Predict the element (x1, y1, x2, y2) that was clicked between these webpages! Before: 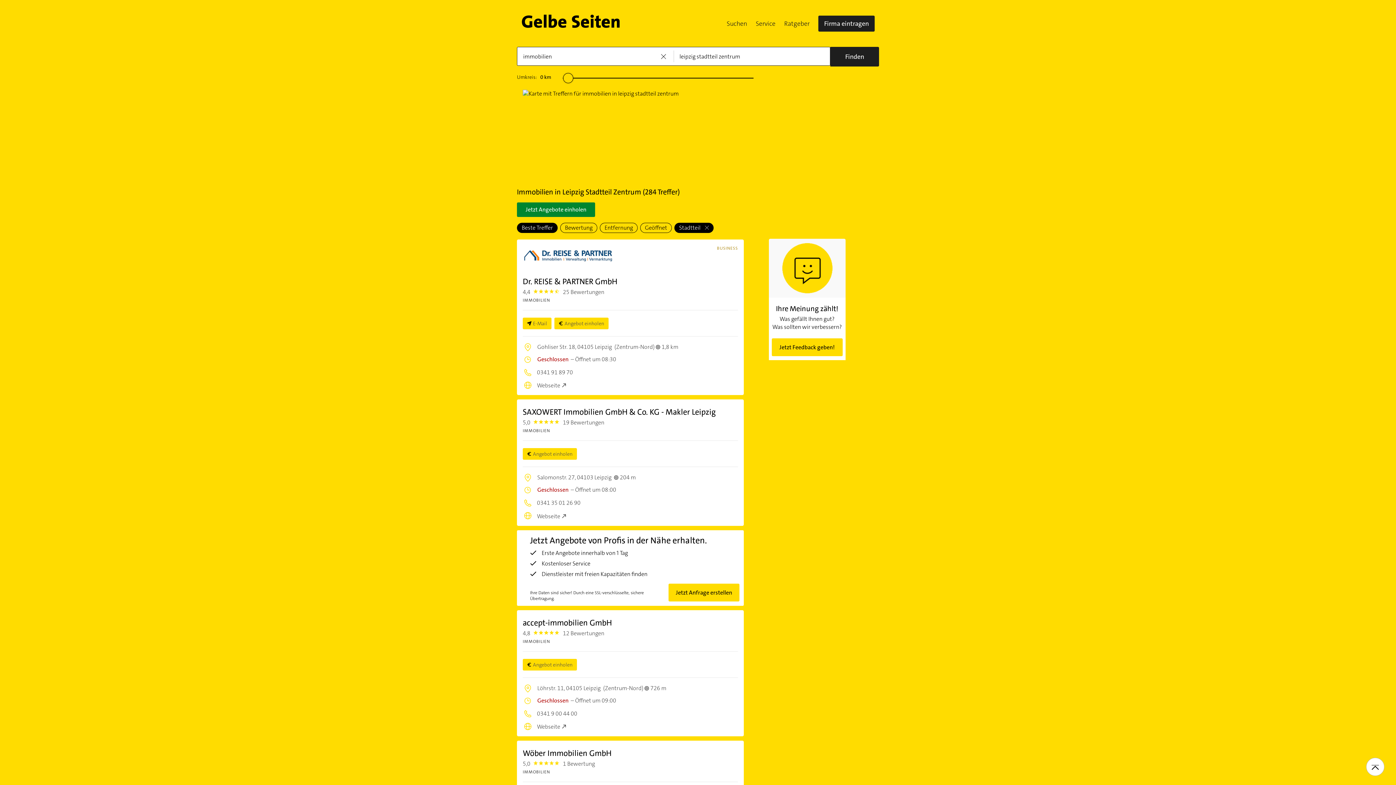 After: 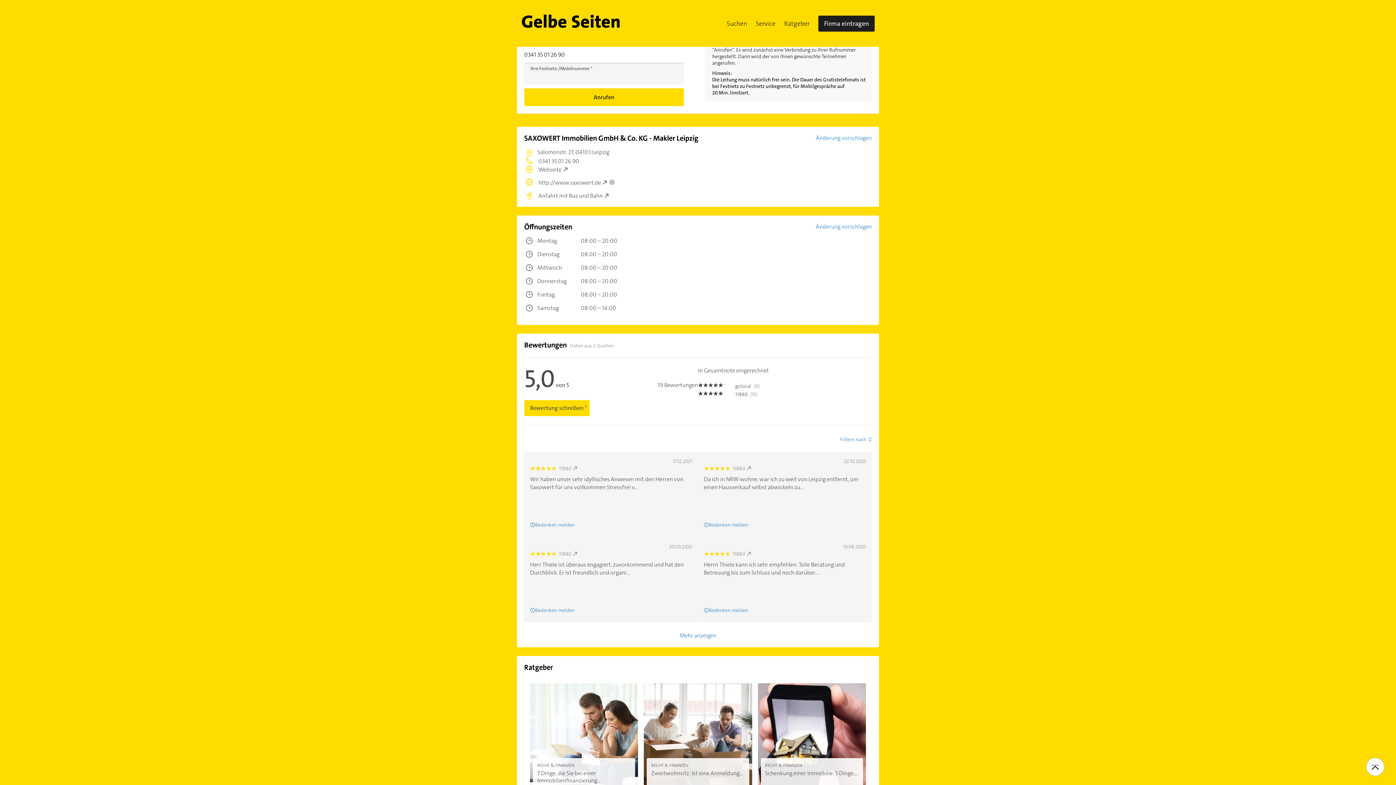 Action: bbox: (522, 499, 581, 507) label:  0341 35 01 26 90